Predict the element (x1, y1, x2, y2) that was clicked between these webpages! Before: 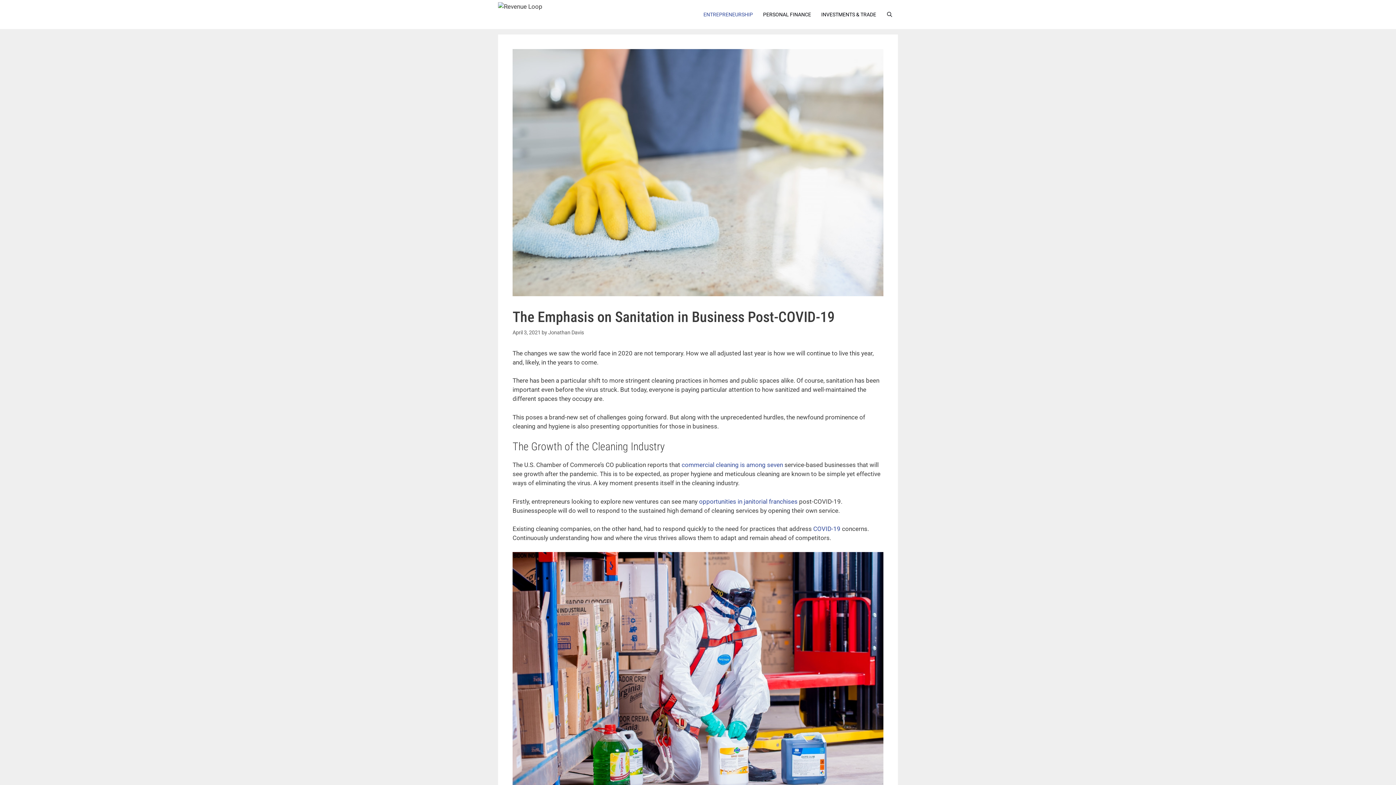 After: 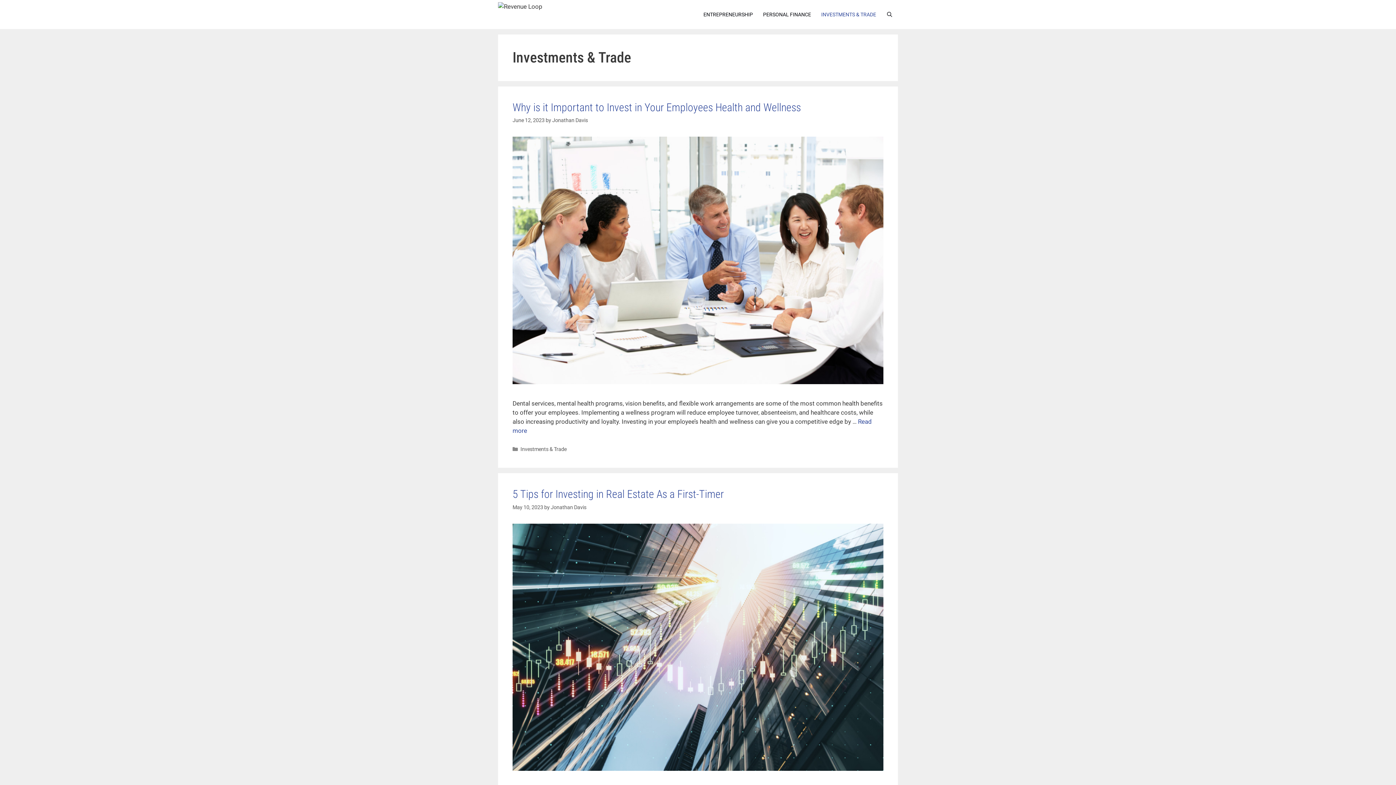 Action: bbox: (816, 1, 881, 27) label: INVESTMENTS & TRADE